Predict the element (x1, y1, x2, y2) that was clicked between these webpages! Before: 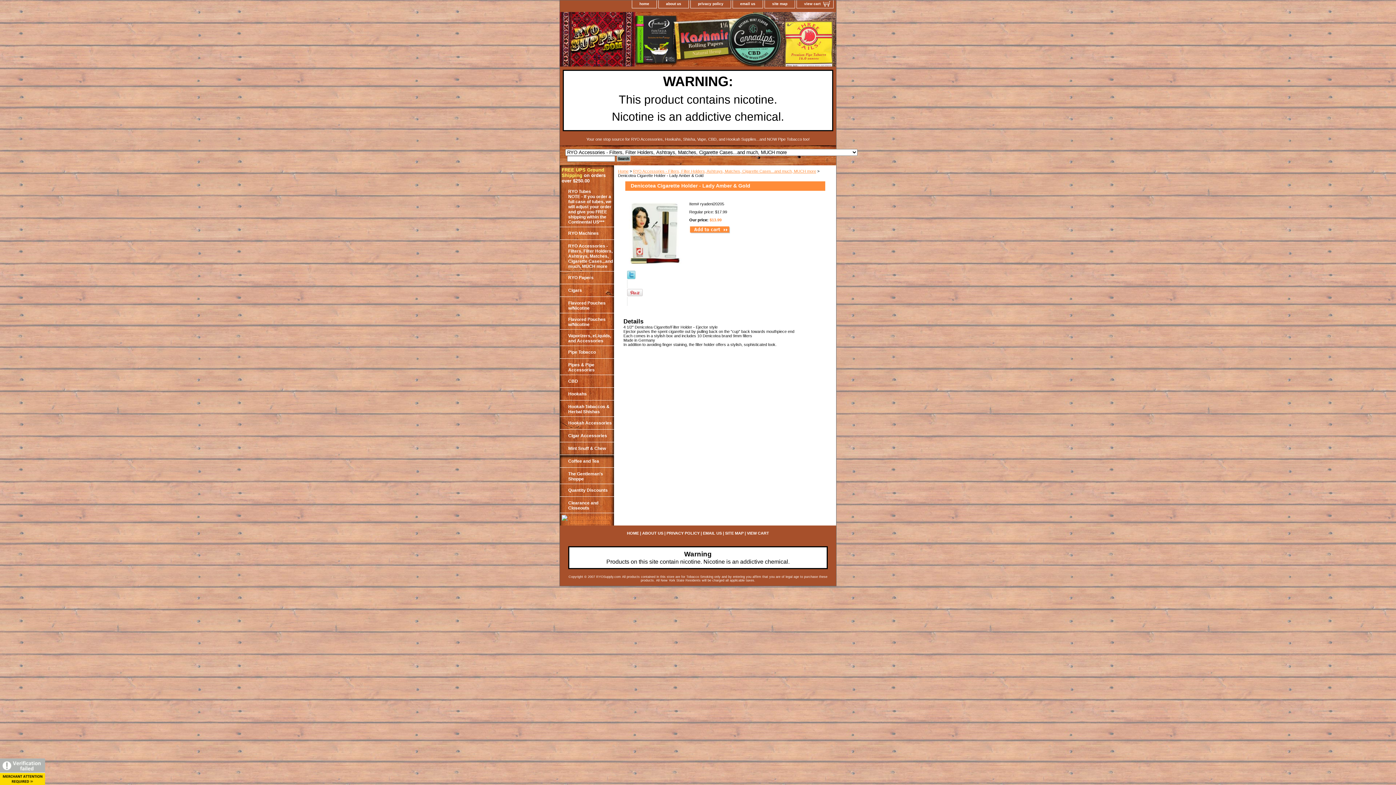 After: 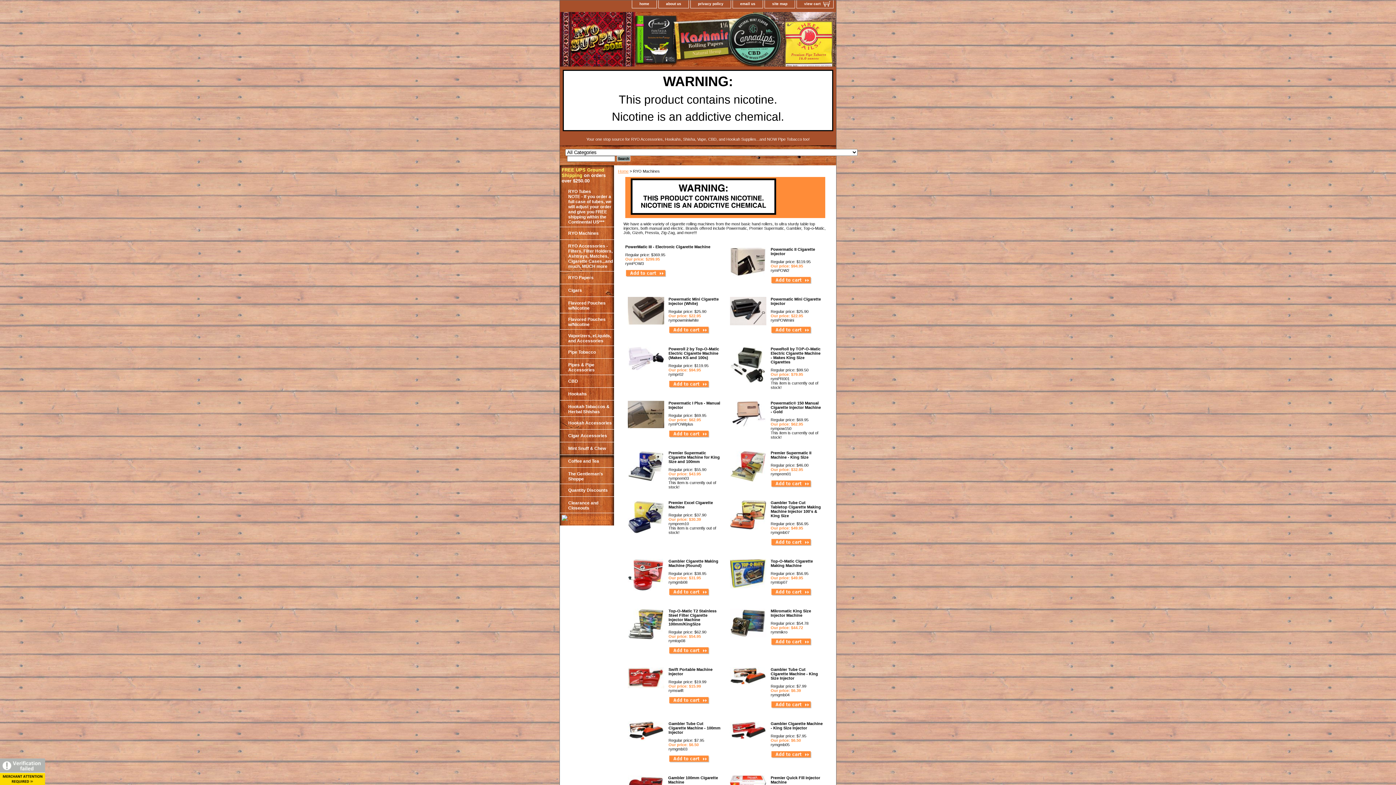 Action: bbox: (560, 227, 614, 239) label: RYO Machines